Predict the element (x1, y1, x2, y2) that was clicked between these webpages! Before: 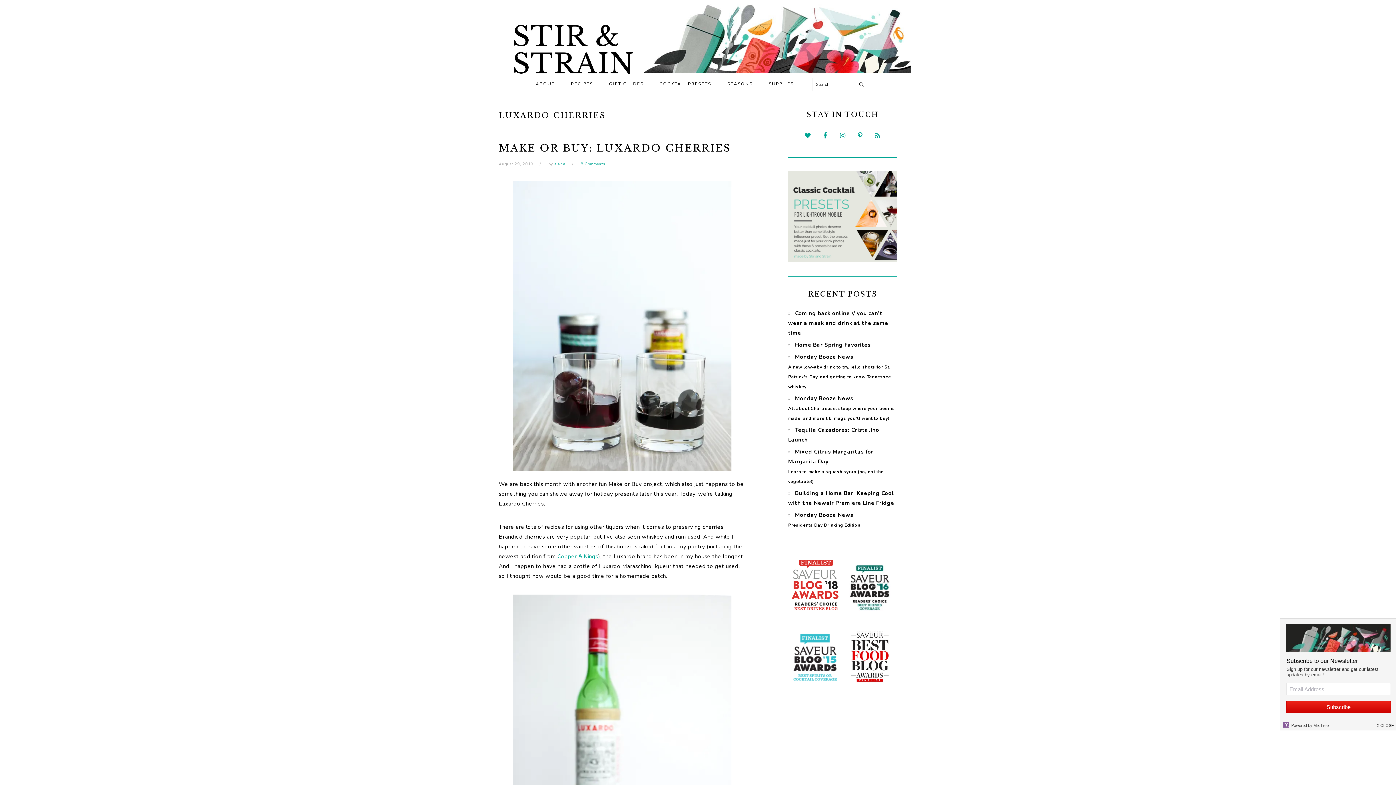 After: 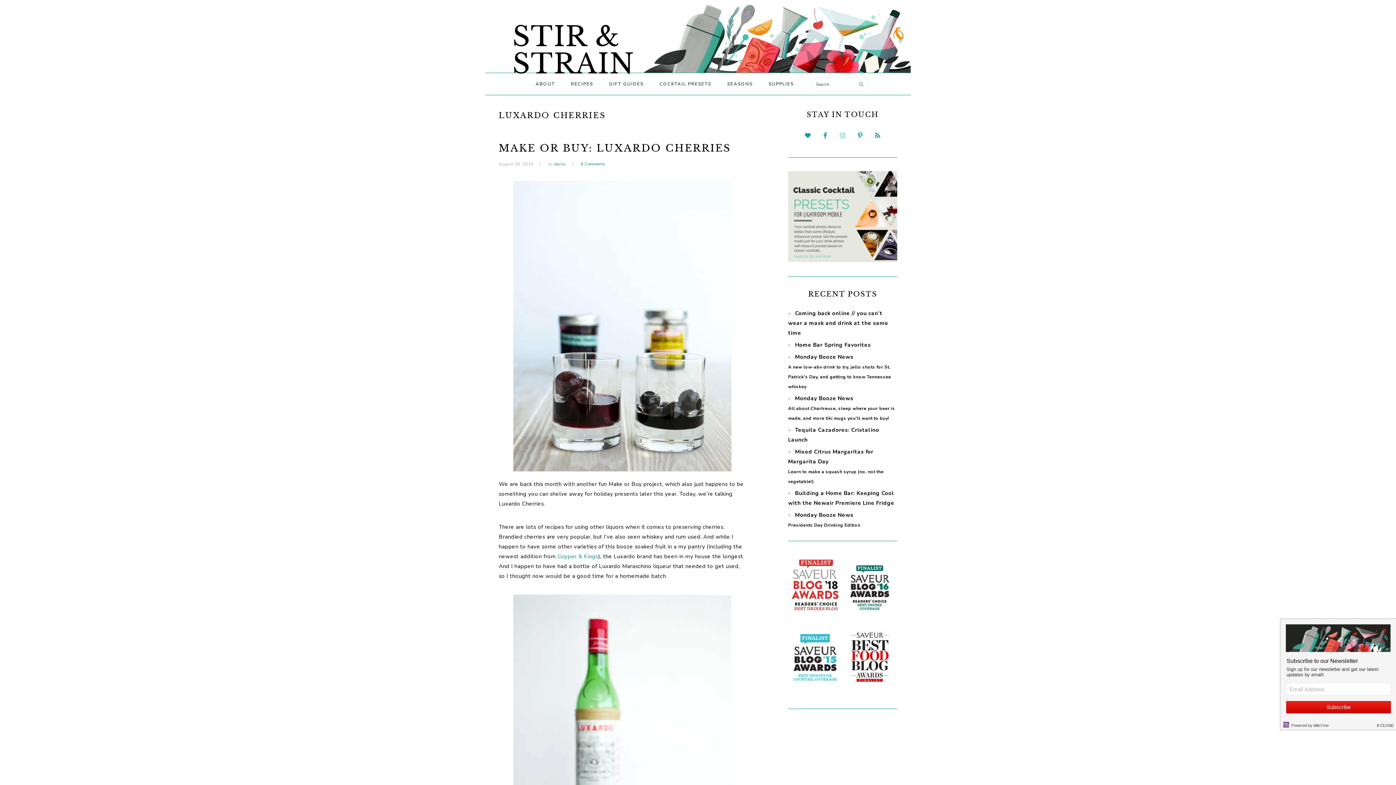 Action: bbox: (836, 129, 849, 142)